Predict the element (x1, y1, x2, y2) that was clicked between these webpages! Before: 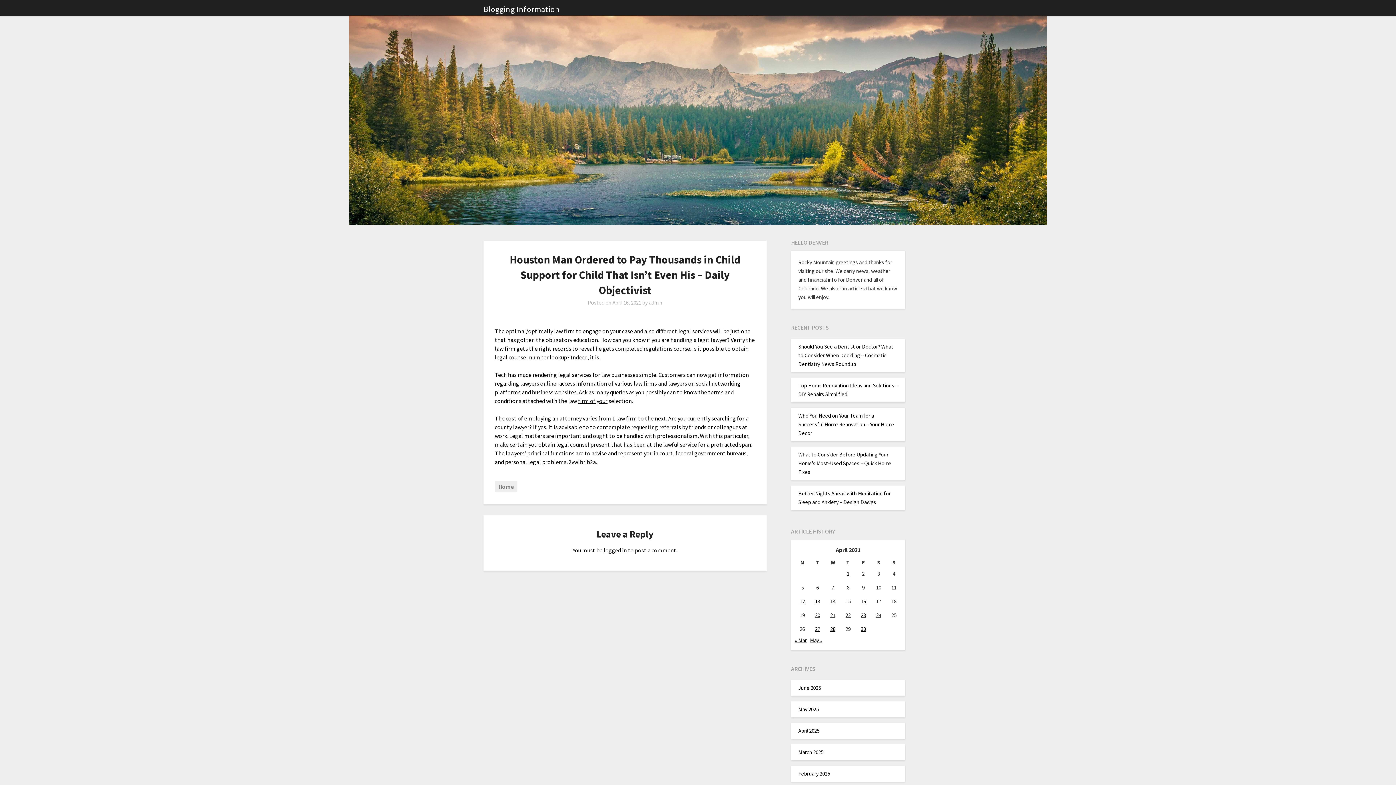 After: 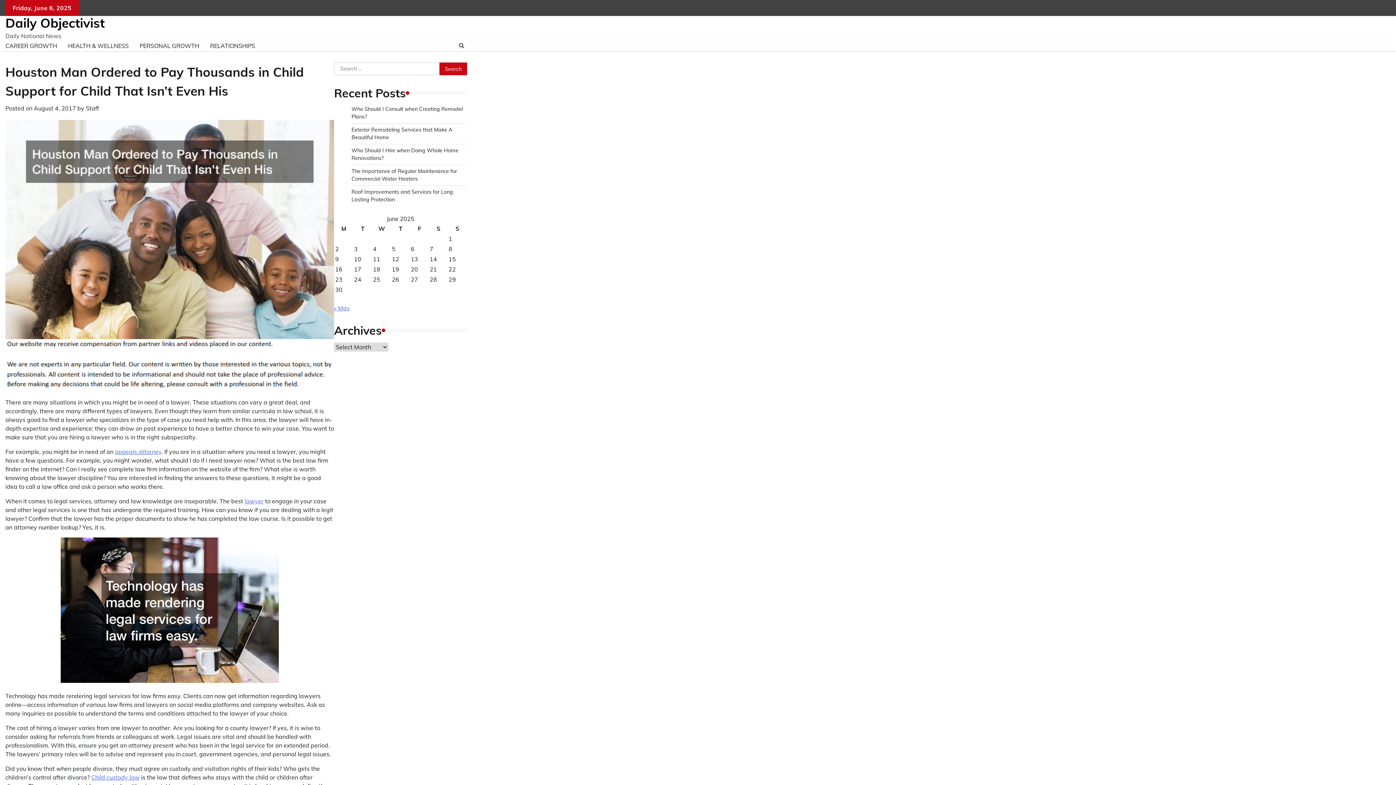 Action: bbox: (578, 397, 607, 404) label: firm of your